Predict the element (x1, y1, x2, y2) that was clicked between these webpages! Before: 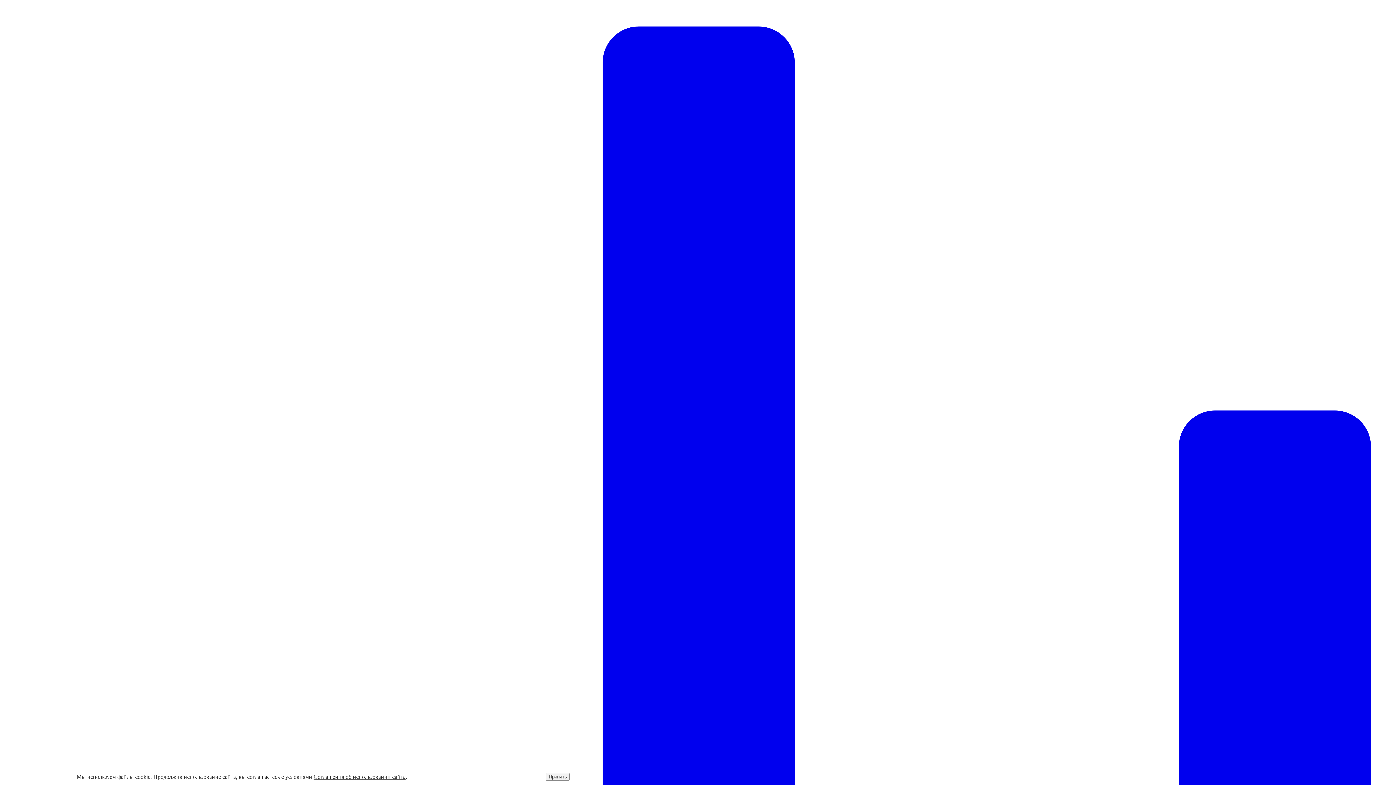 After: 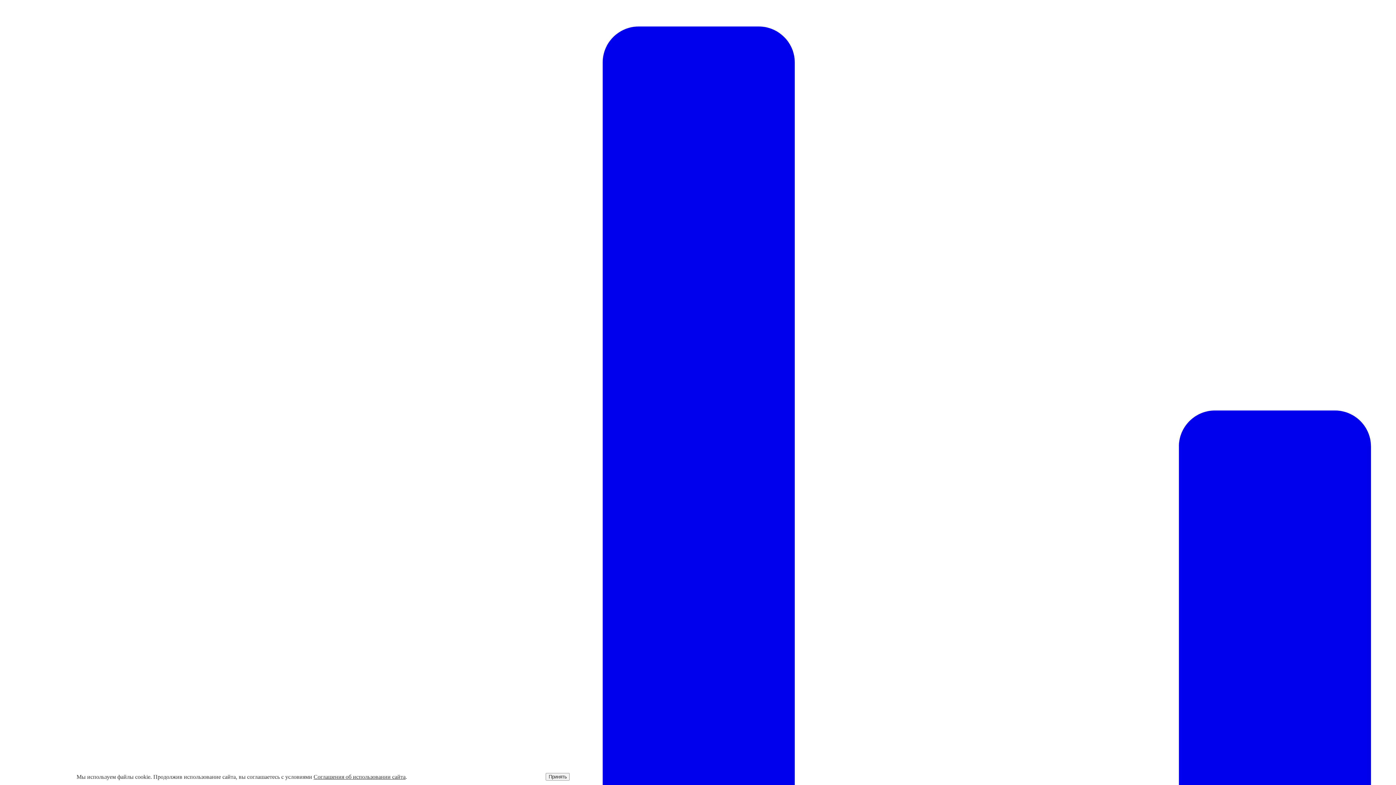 Action: bbox: (313, 774, 405, 780) label: Соглашения об использовании сайта